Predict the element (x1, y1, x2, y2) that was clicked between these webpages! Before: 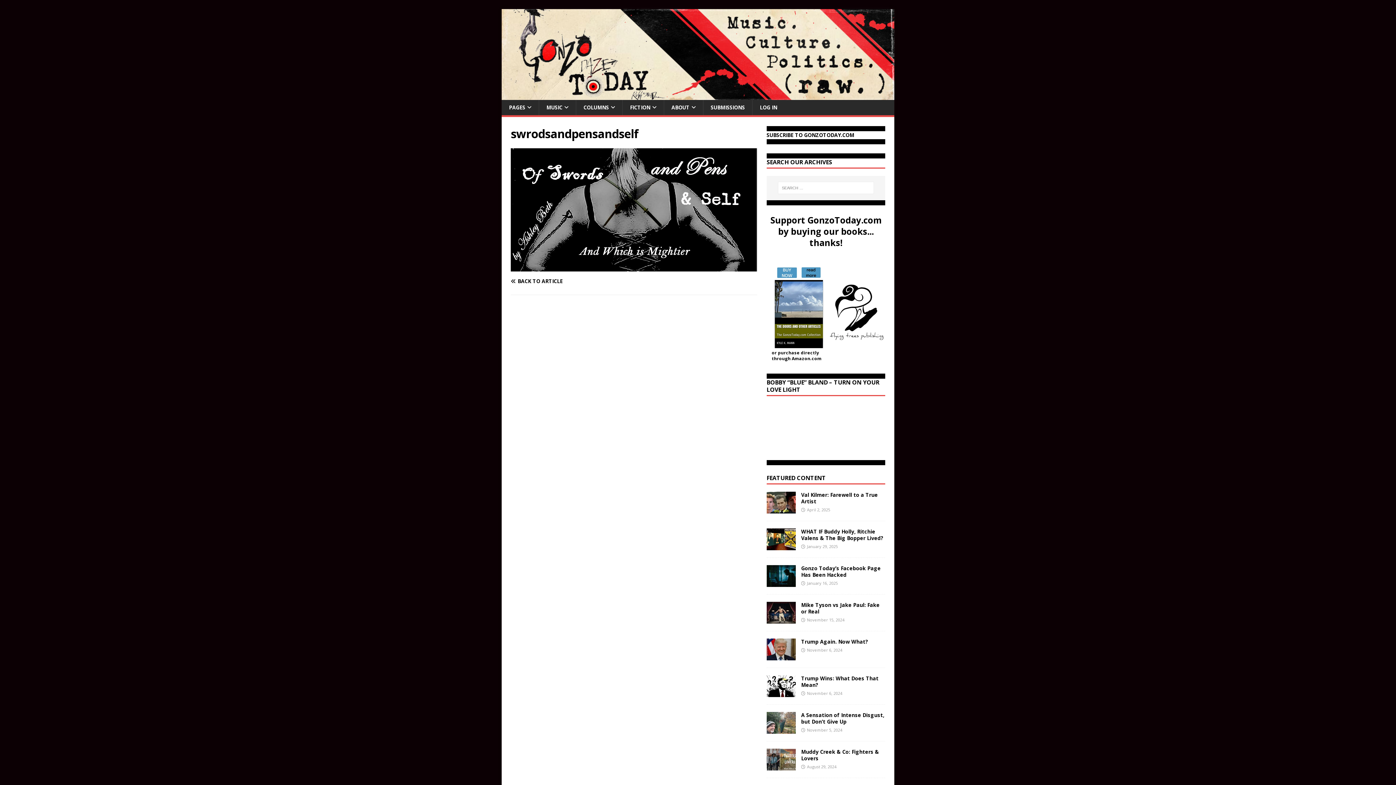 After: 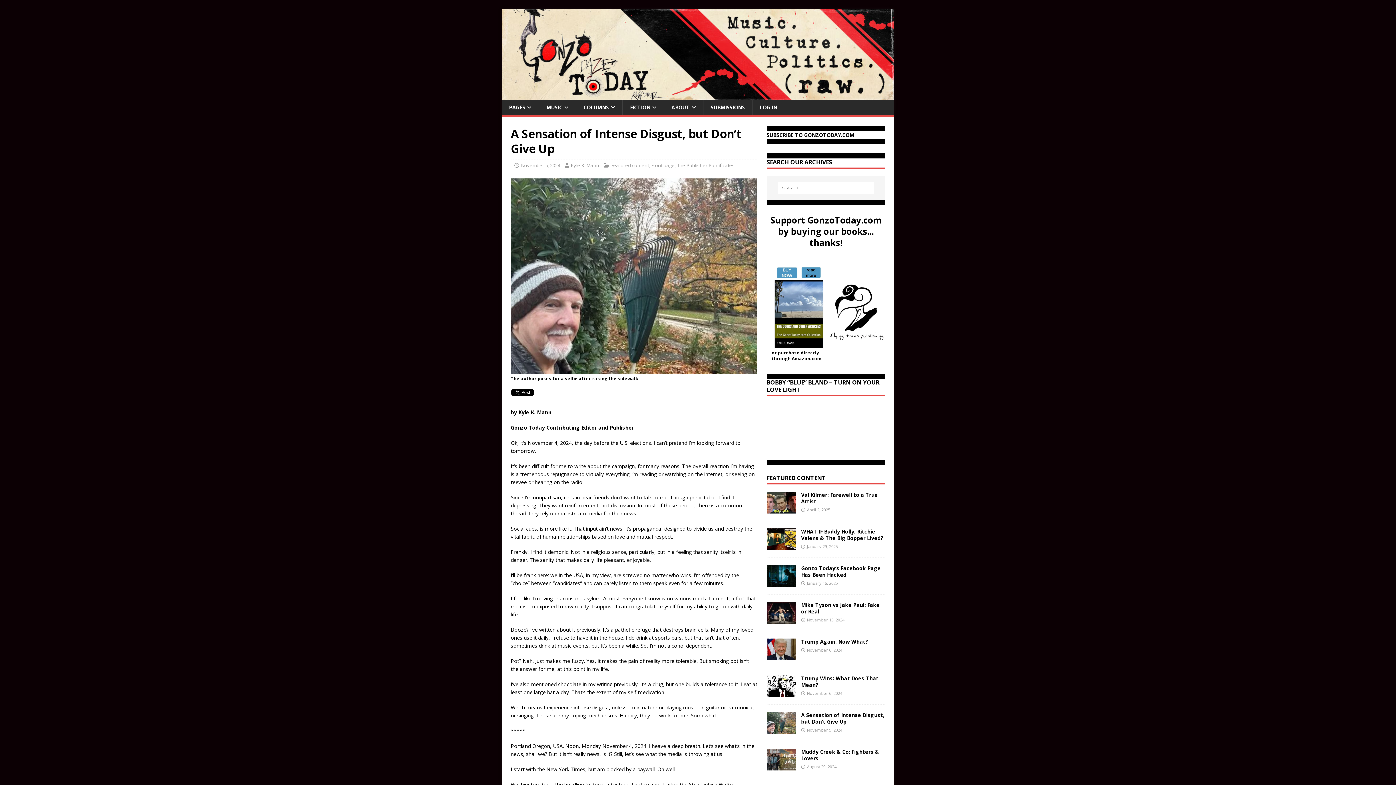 Action: label: A Sensation of Intense Disgust, but Don’t Give Up bbox: (801, 711, 884, 725)